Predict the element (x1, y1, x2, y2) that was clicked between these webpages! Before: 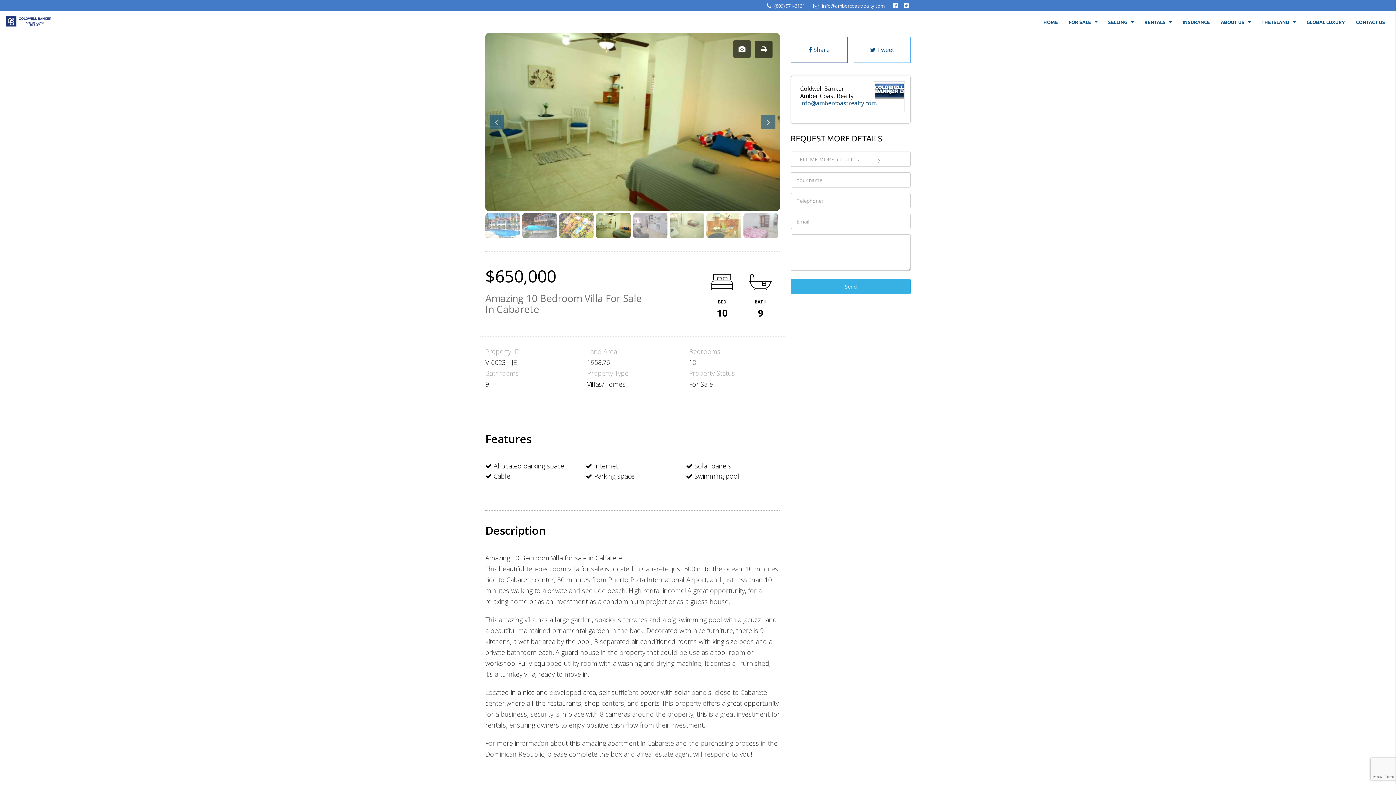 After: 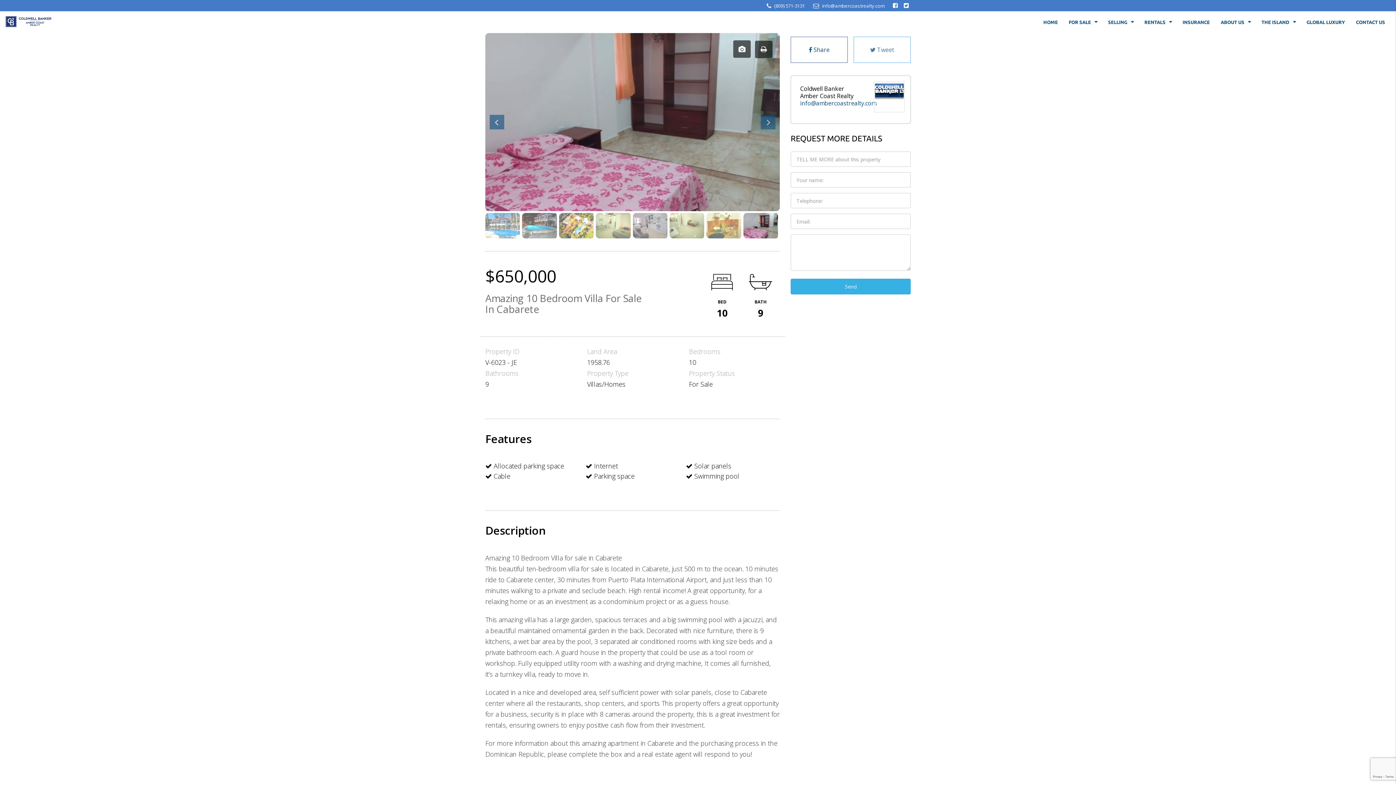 Action: bbox: (853, 36, 910, 62) label:  Tweet